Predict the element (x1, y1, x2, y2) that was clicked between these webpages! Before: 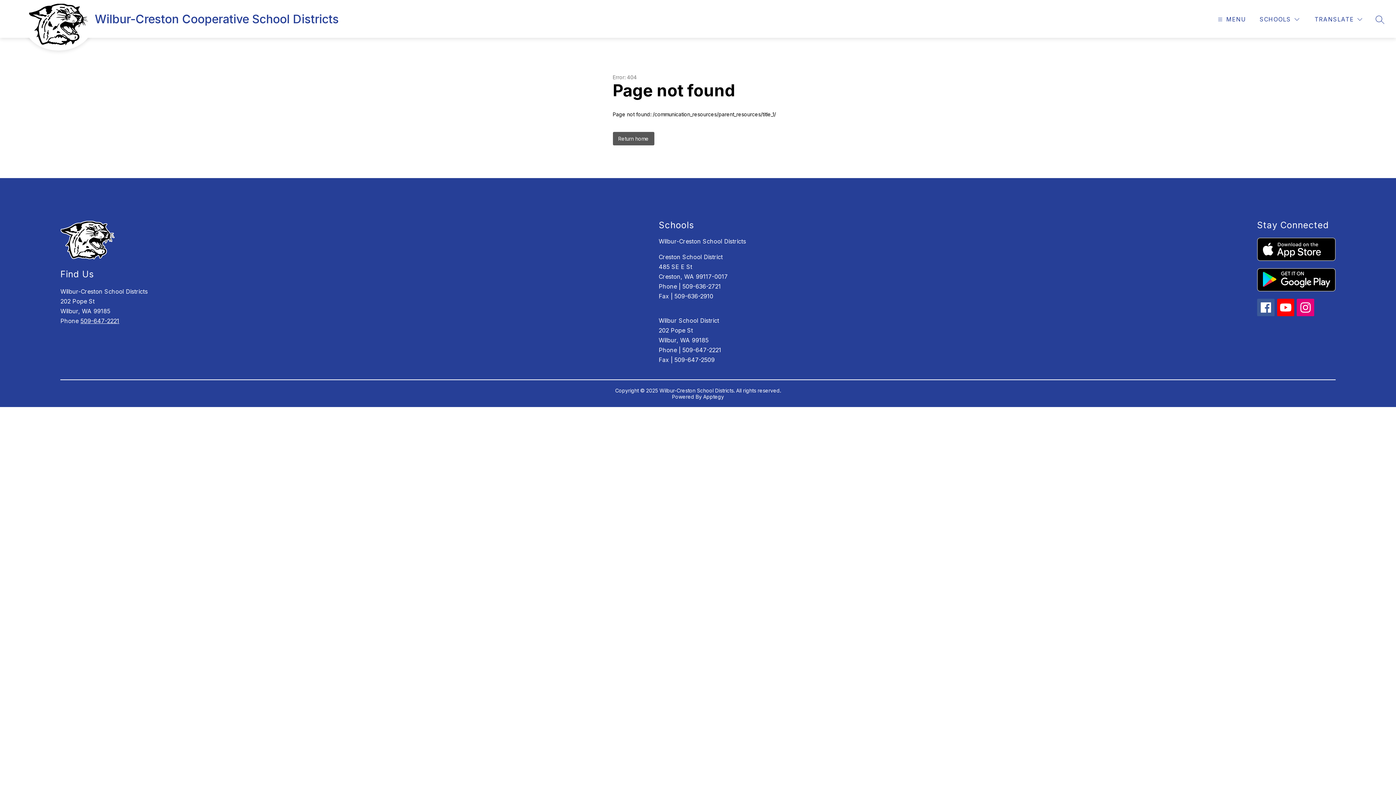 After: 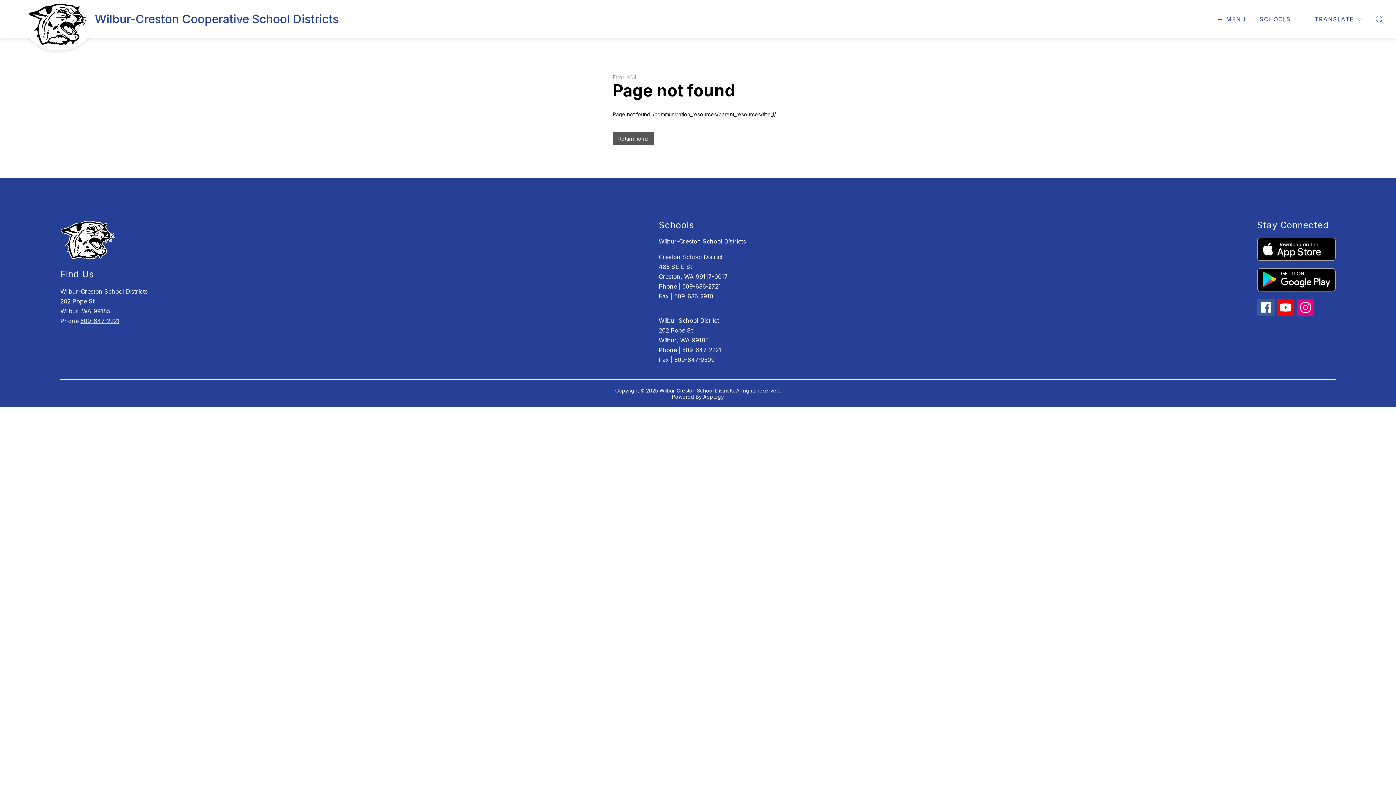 Action: bbox: (1257, 237, 1335, 261)